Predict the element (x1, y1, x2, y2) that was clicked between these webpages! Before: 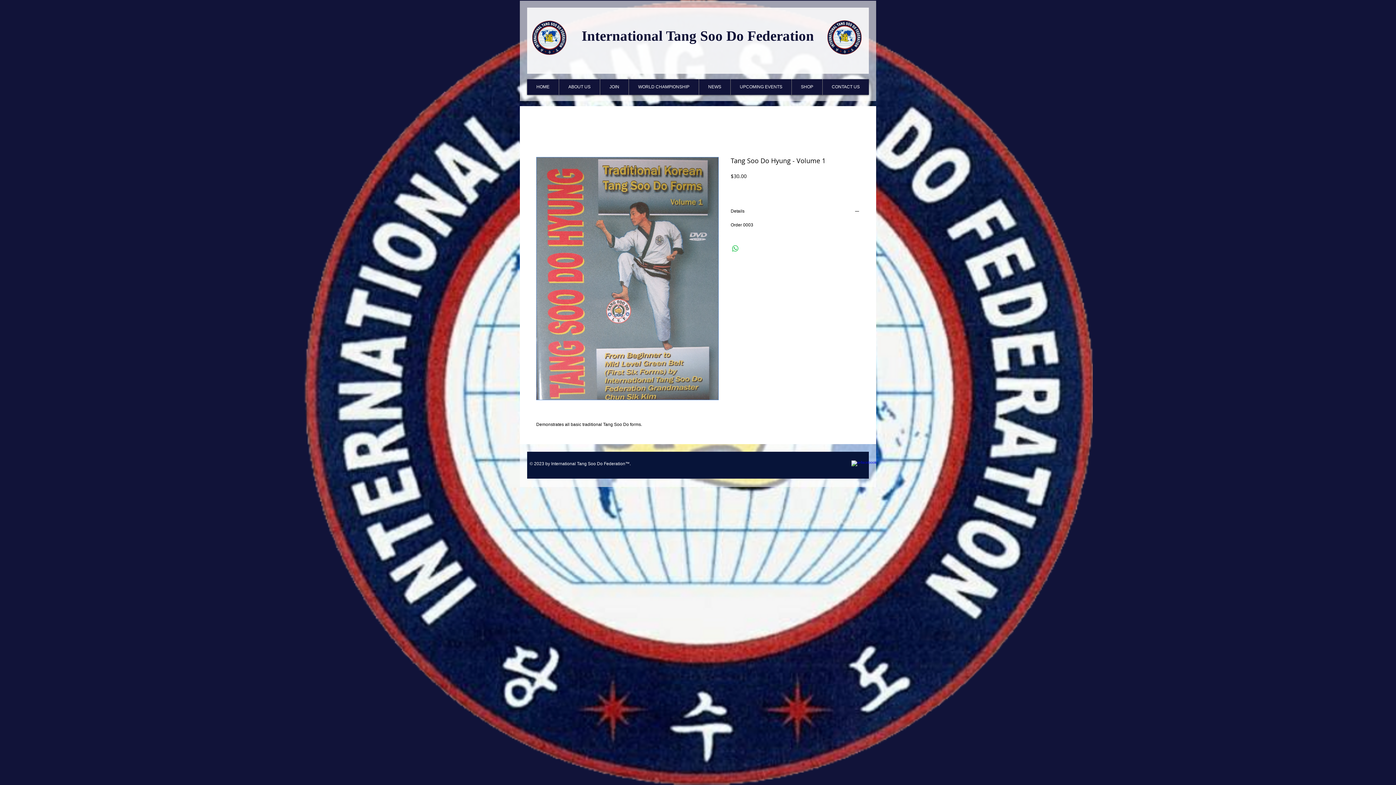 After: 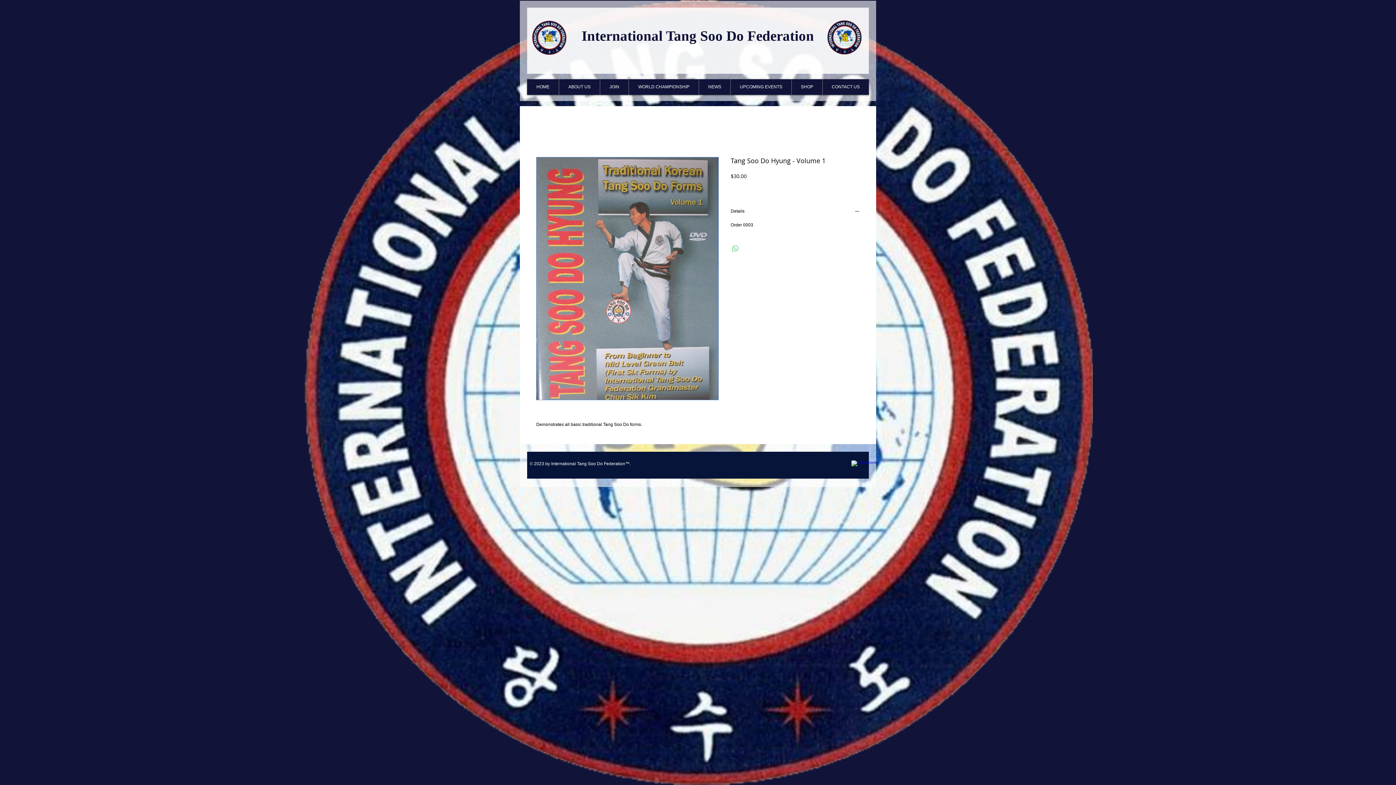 Action: label: Share on WhatsApp bbox: (731, 244, 740, 253)